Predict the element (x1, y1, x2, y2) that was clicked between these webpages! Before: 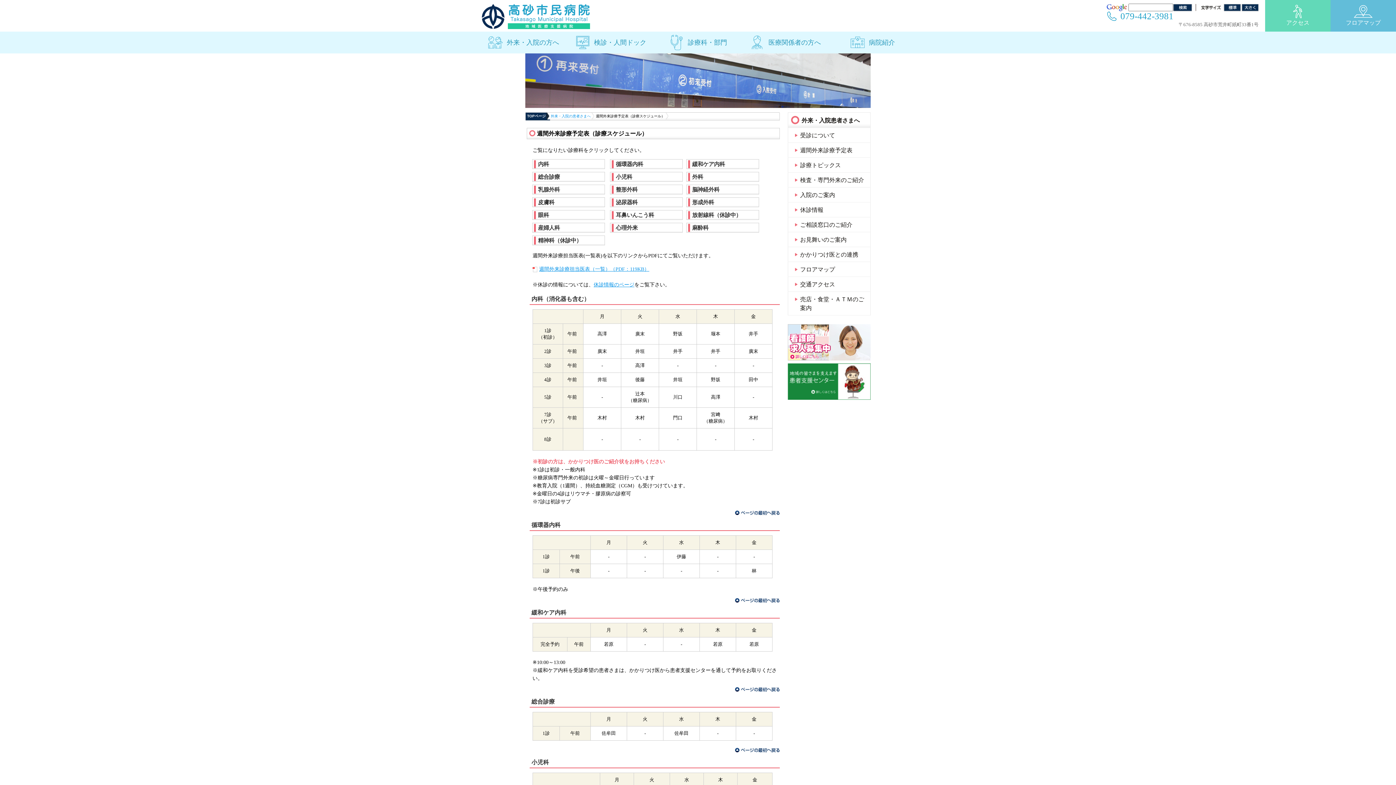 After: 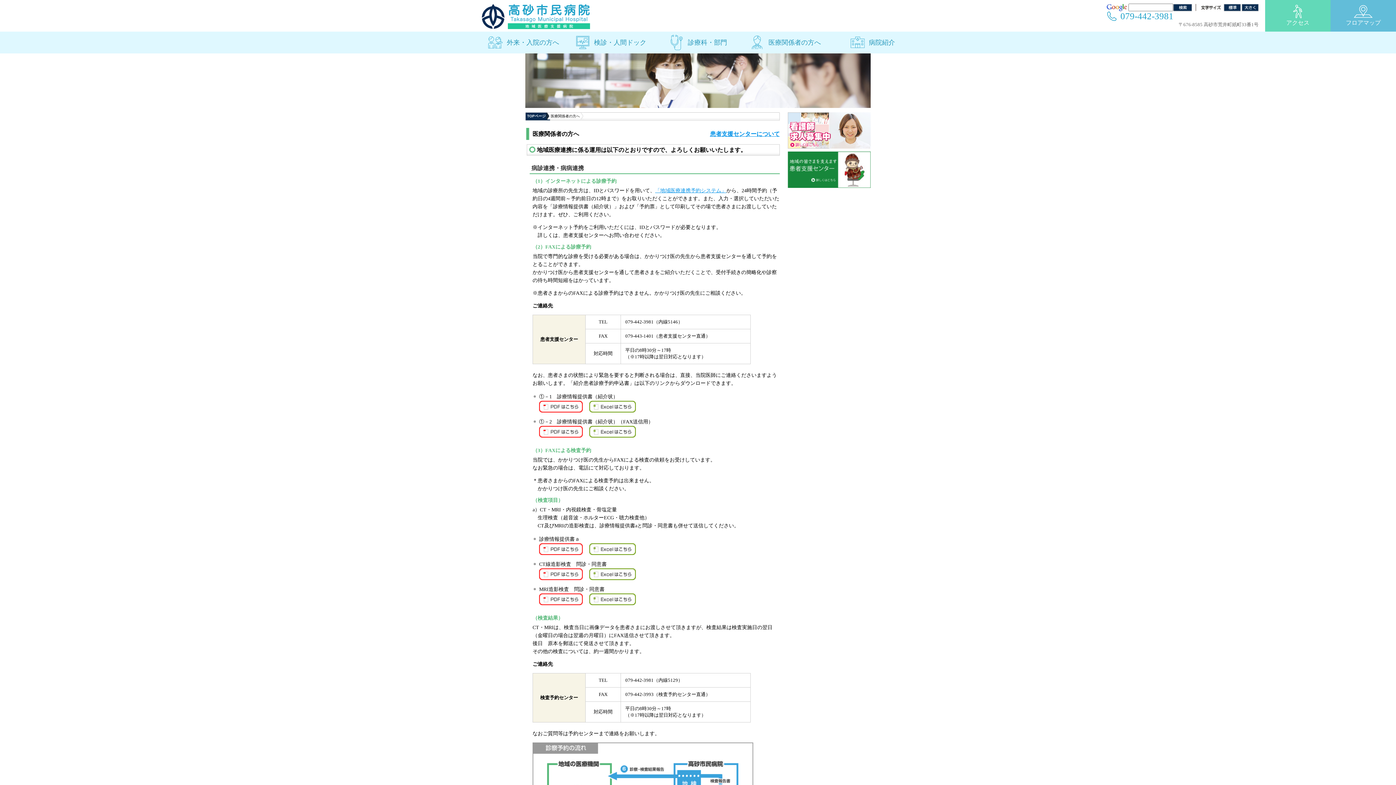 Action: label: 医療関係者の方へ bbox: (749, 31, 821, 53)